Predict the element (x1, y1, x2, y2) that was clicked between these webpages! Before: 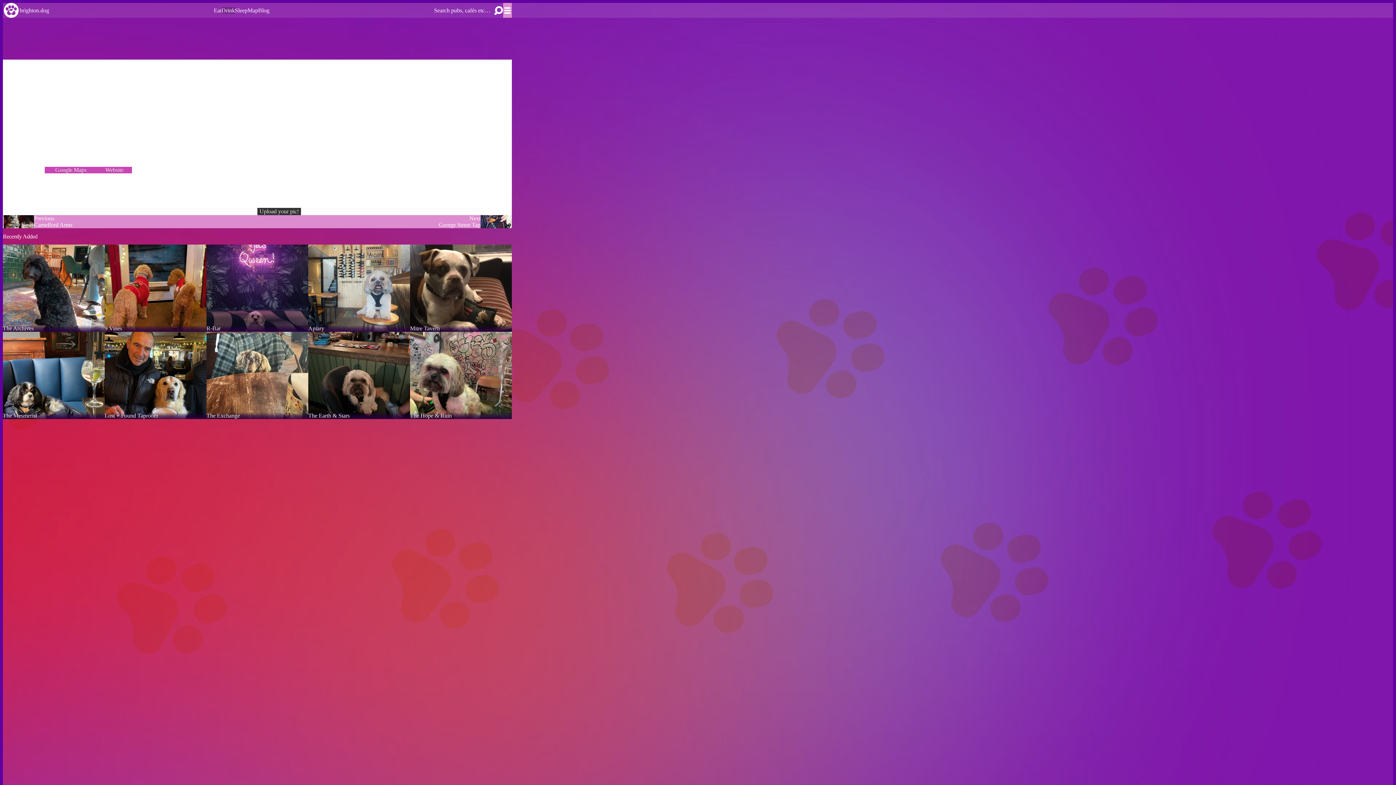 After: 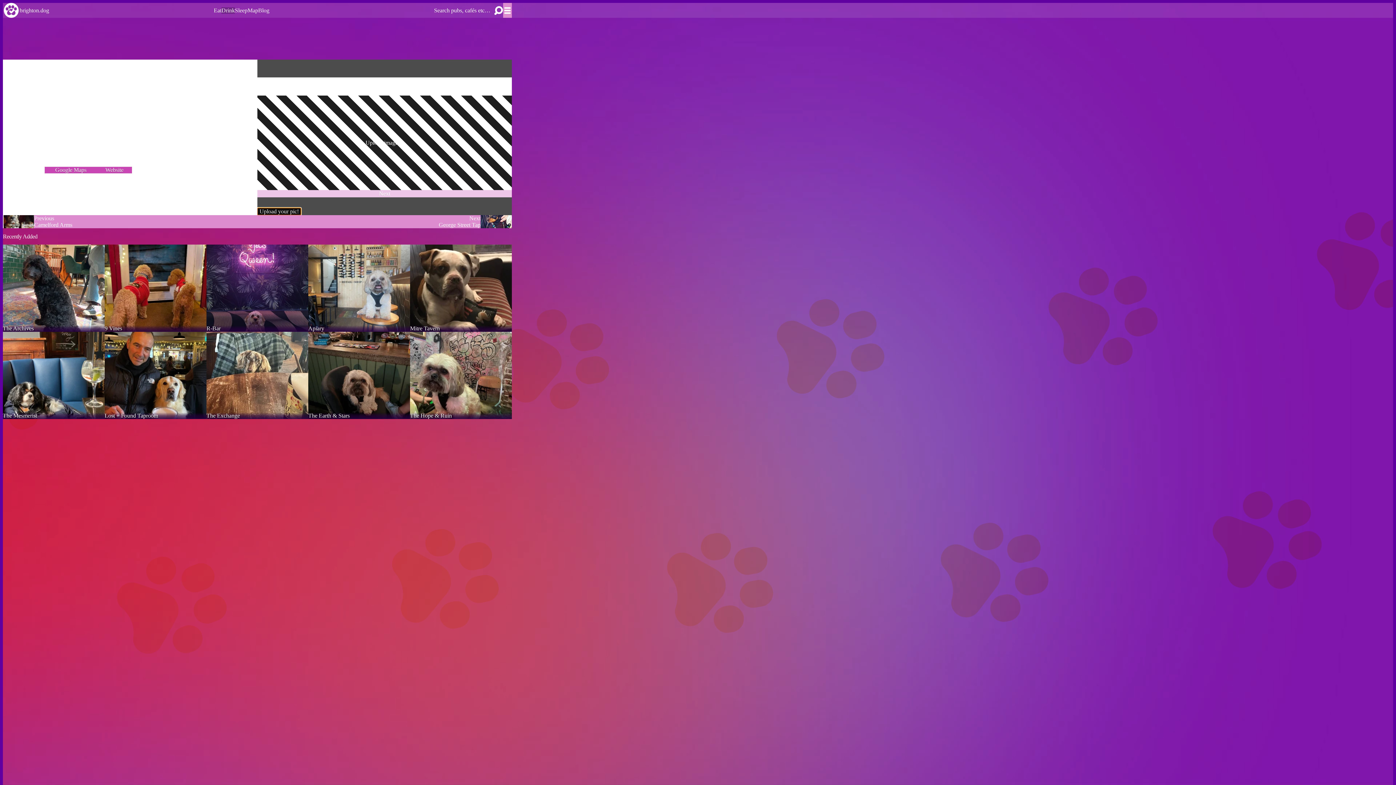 Action: label: Upload your pic! bbox: (257, 208, 301, 215)